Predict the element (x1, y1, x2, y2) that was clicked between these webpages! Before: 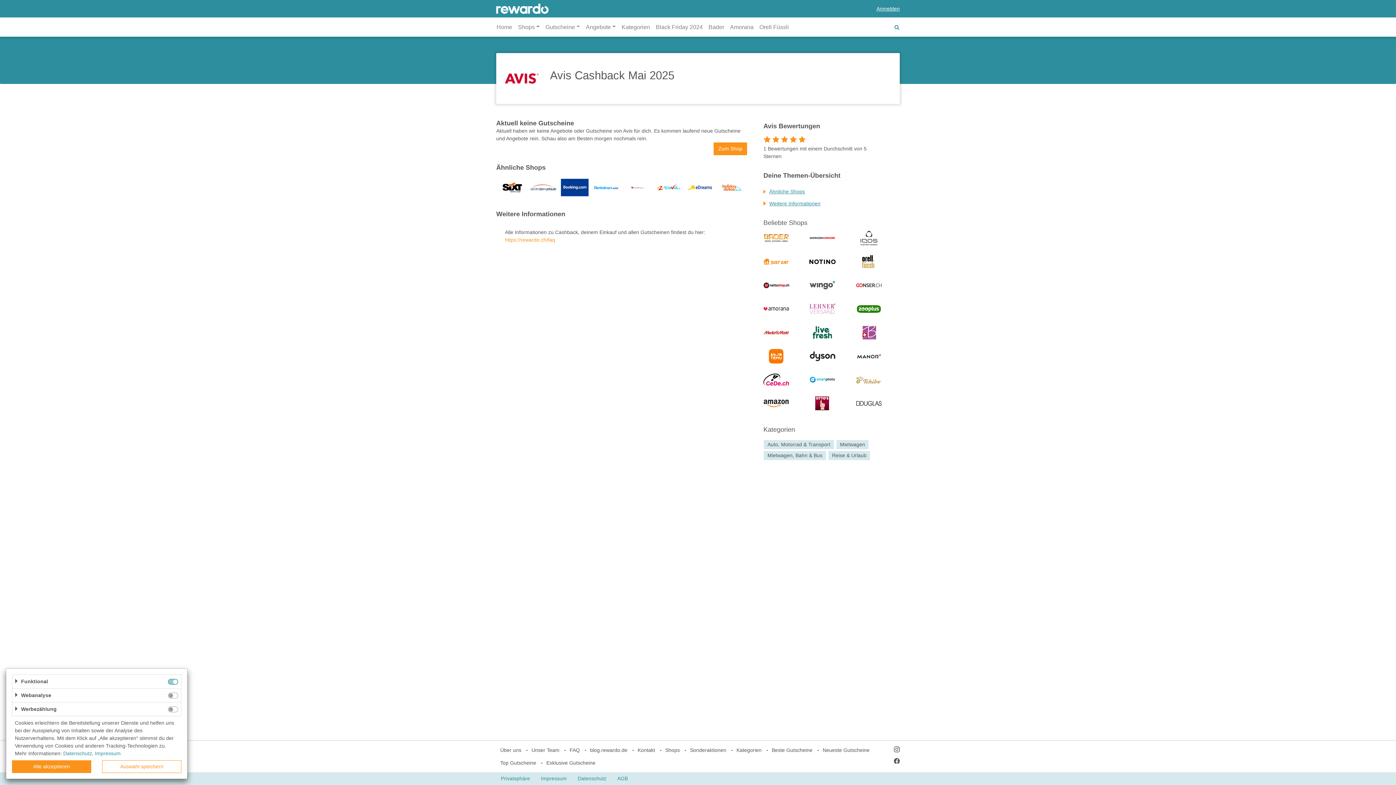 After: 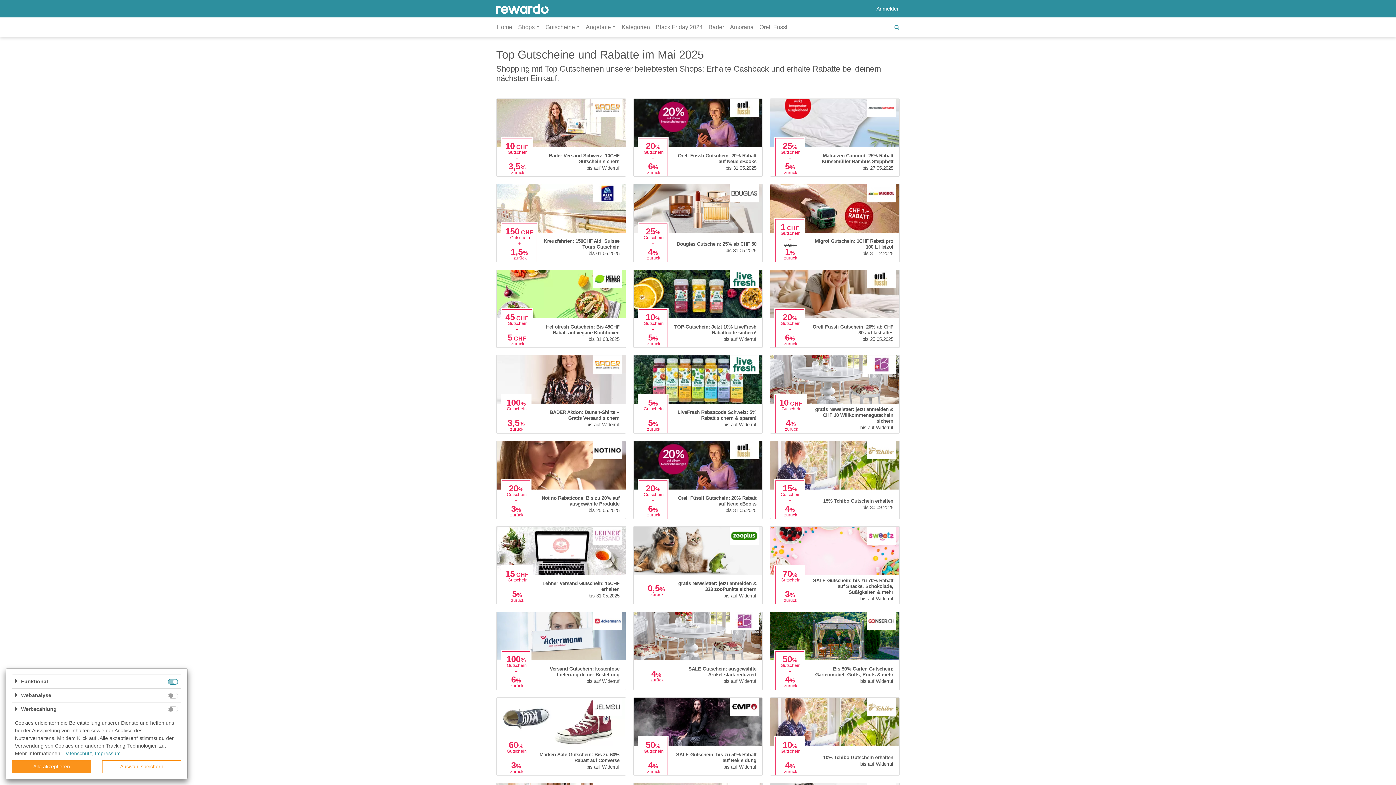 Action: bbox: (495, 757, 541, 769) label: Top Gutscheine